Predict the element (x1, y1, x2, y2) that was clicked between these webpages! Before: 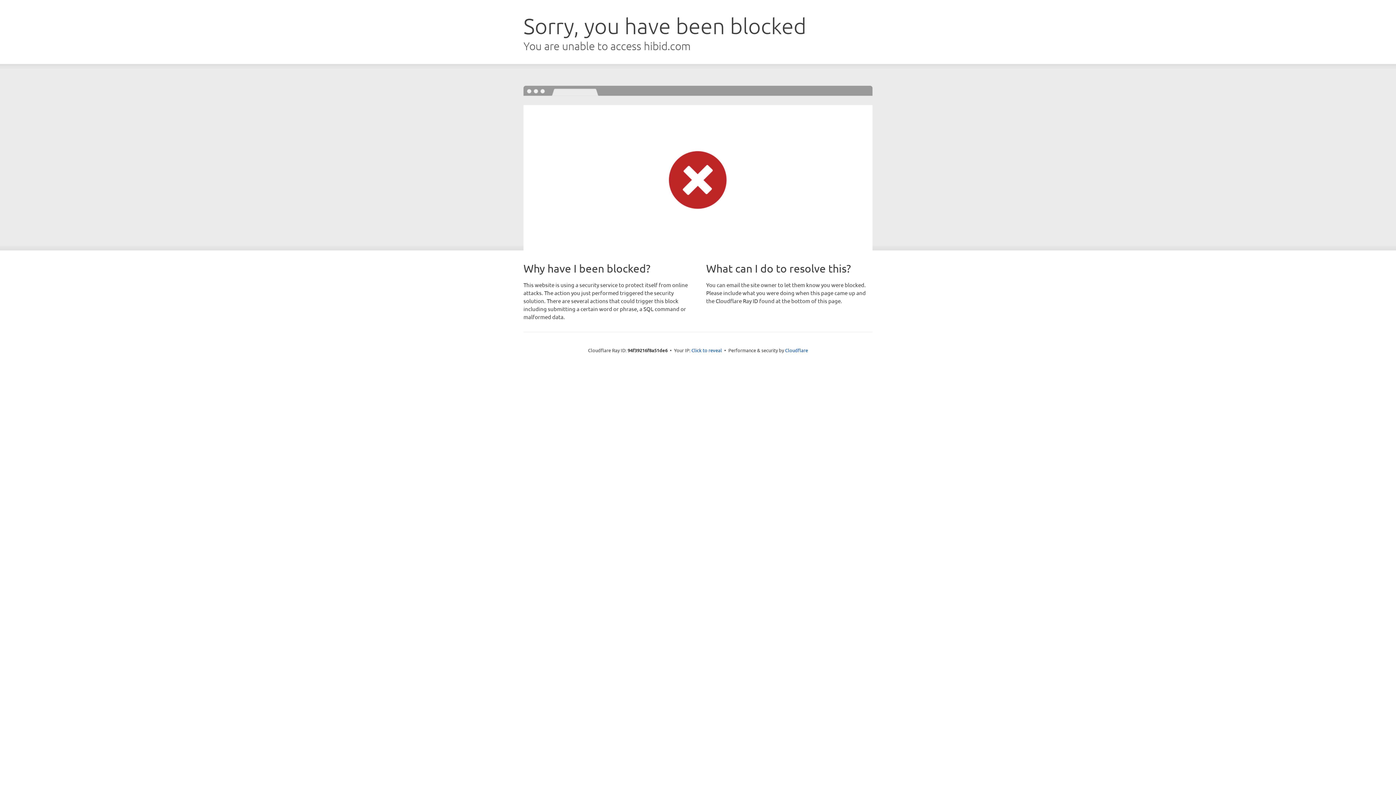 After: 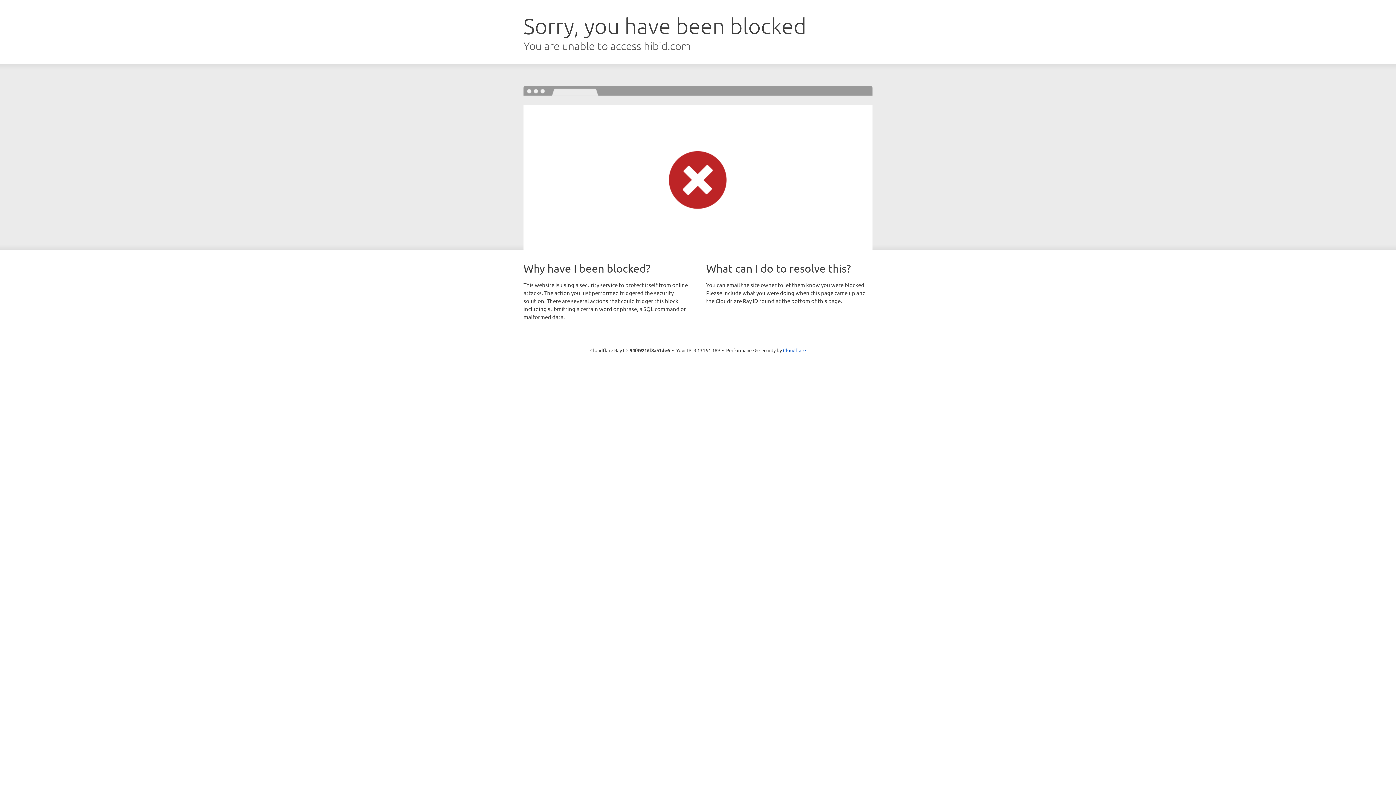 Action: bbox: (691, 346, 722, 353) label: Click to reveal